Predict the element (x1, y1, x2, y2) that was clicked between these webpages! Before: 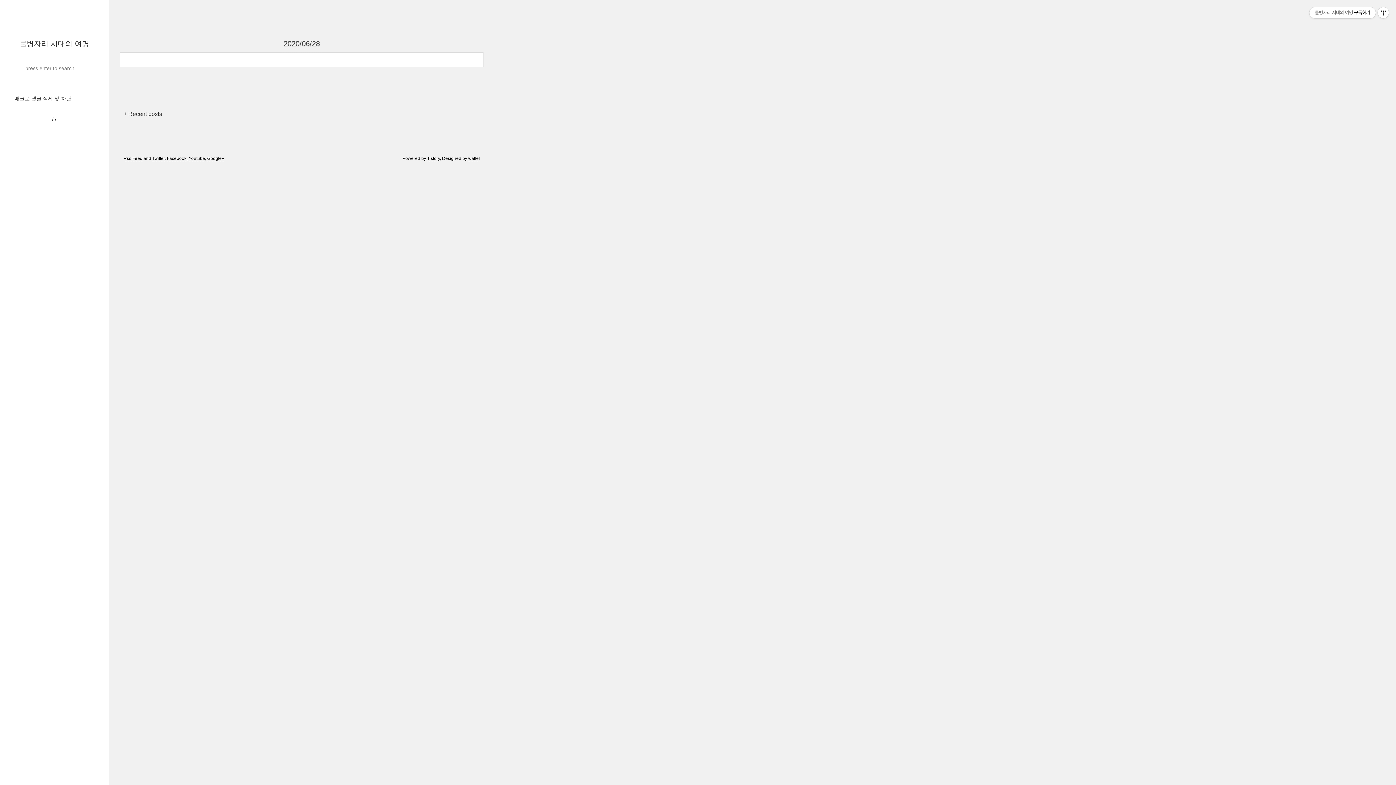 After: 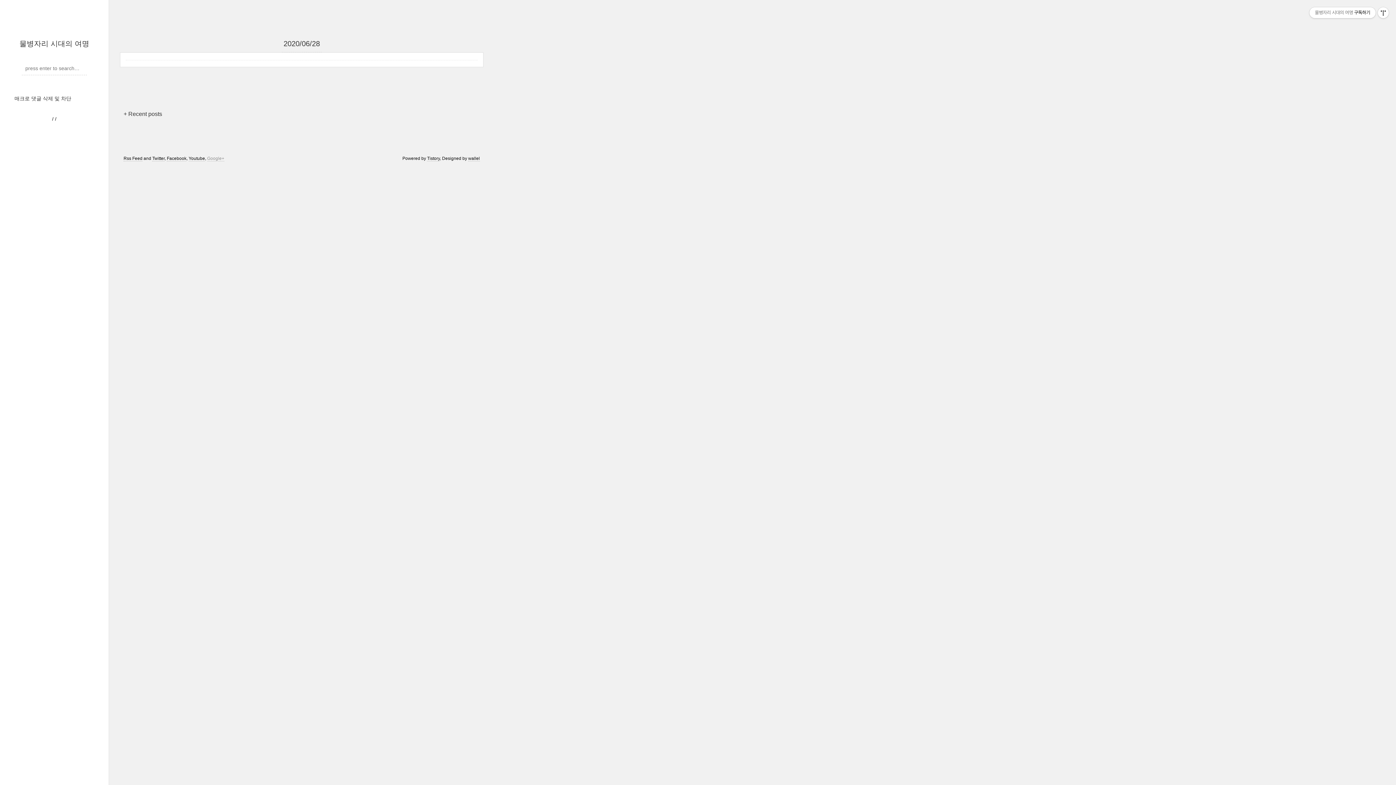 Action: label: Google+ bbox: (207, 156, 224, 161)